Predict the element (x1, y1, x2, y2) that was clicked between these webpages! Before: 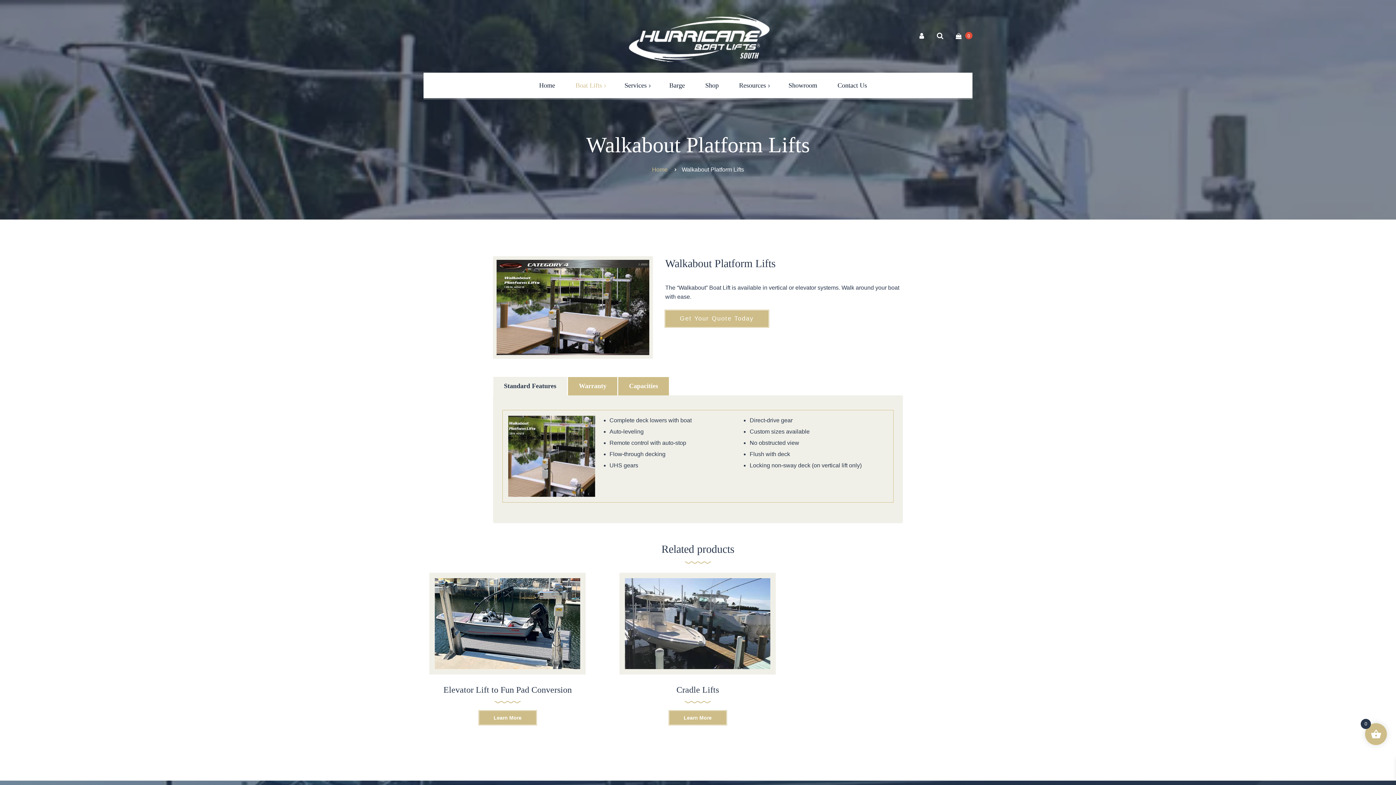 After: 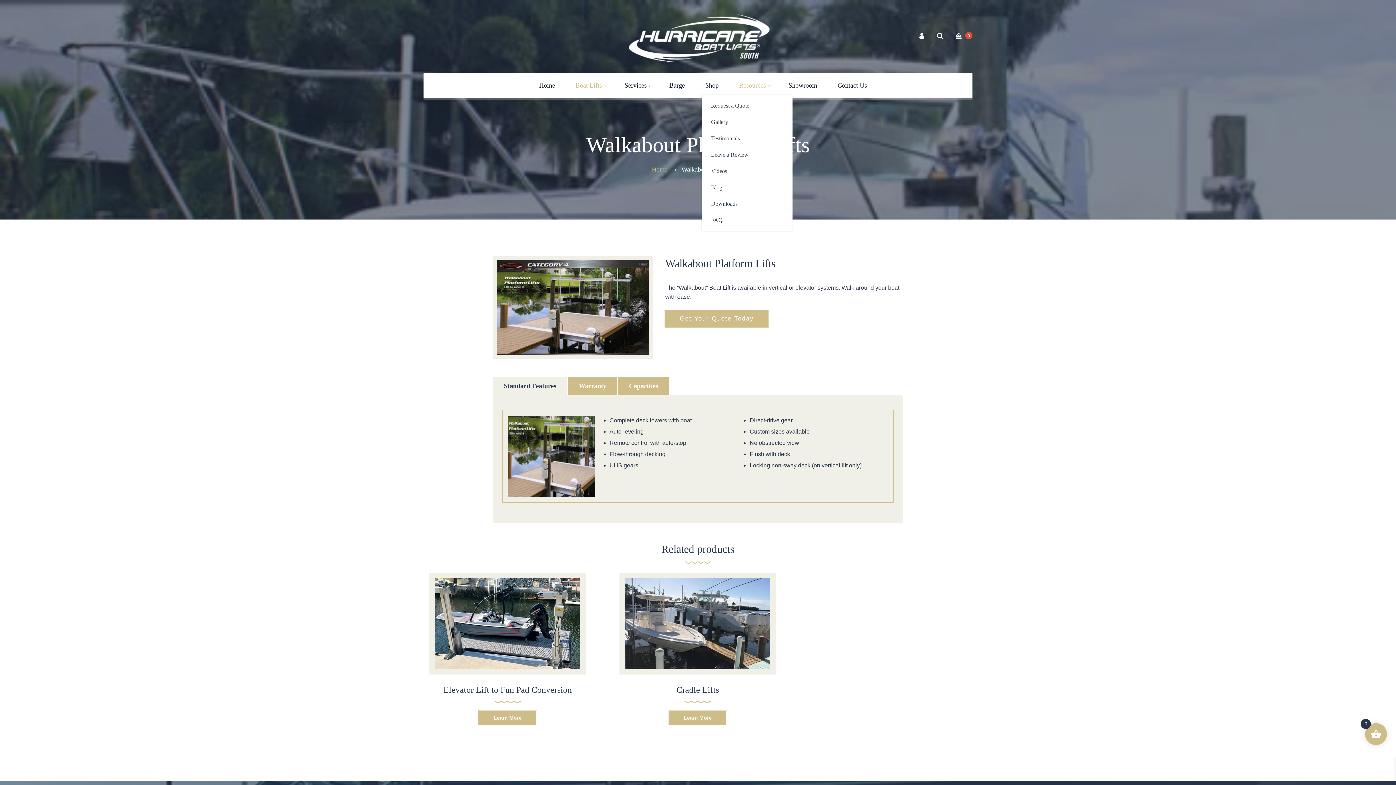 Action: label: Resources bbox: (729, 81, 776, 89)